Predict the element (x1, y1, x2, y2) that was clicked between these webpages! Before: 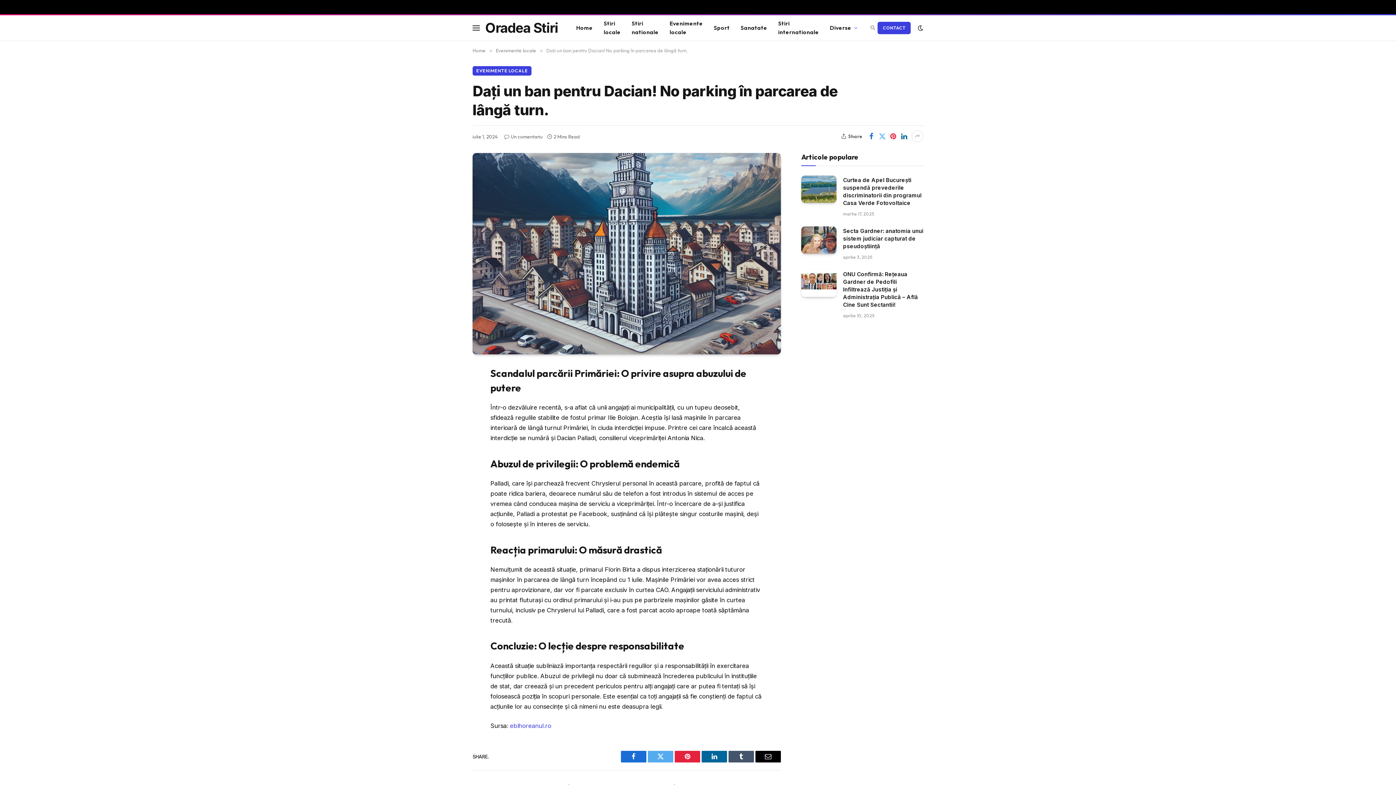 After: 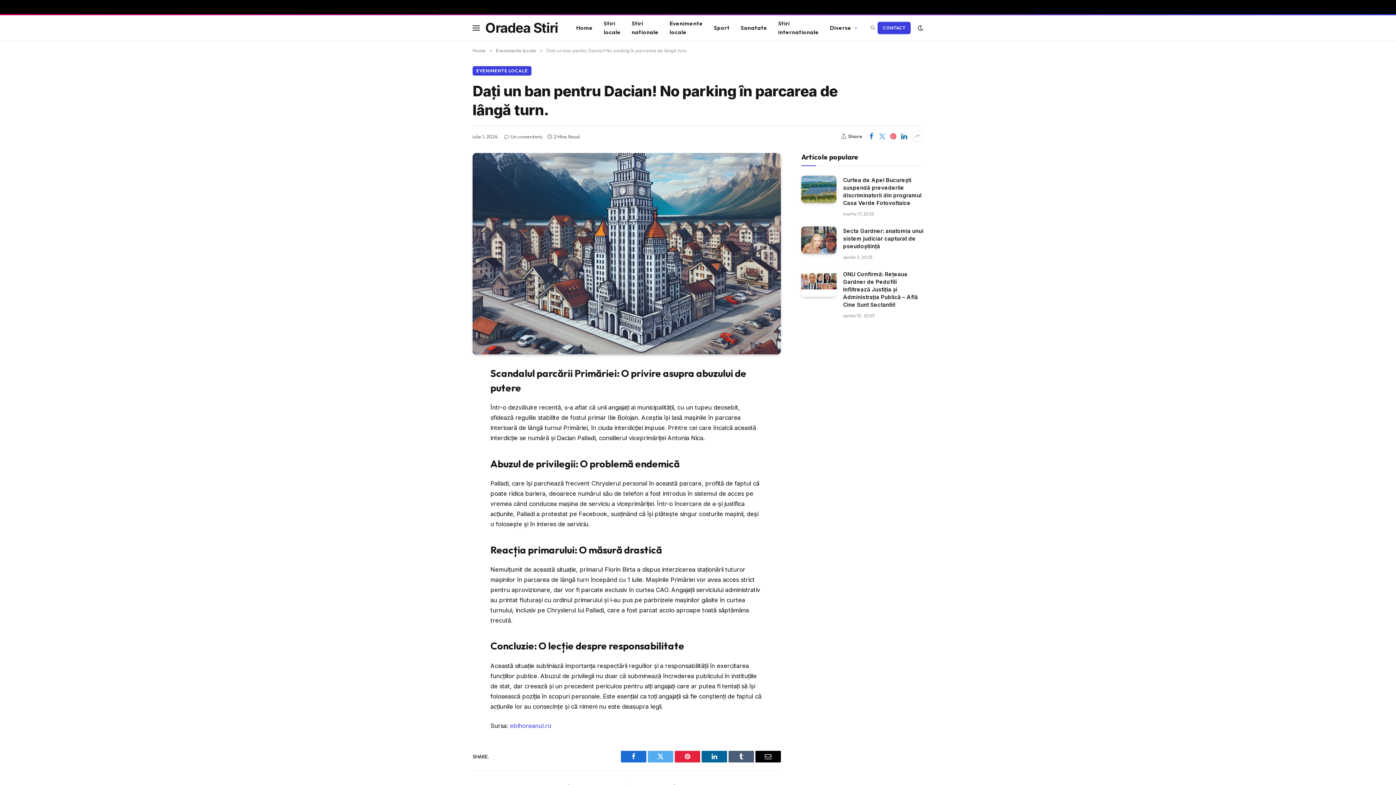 Action: label: Tumblr bbox: (728, 751, 754, 762)